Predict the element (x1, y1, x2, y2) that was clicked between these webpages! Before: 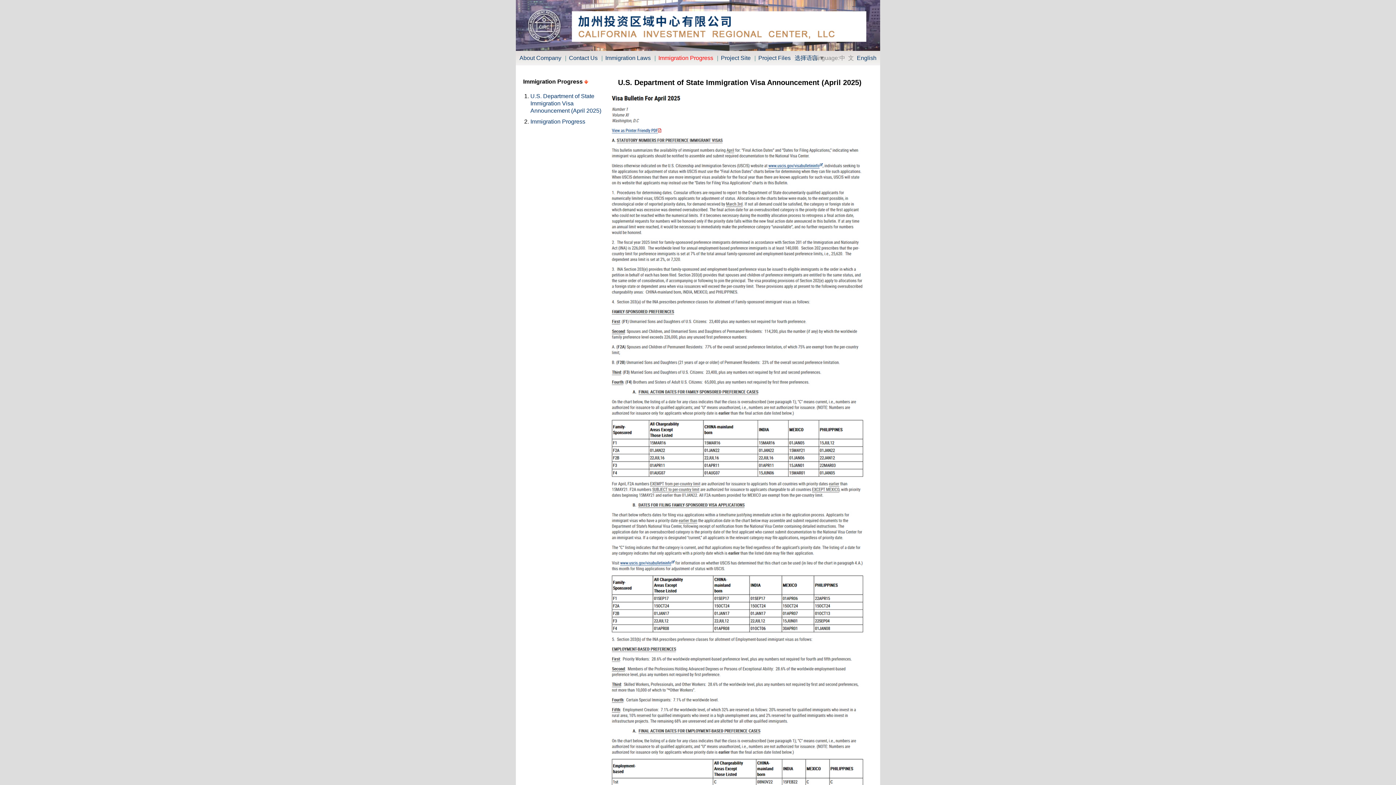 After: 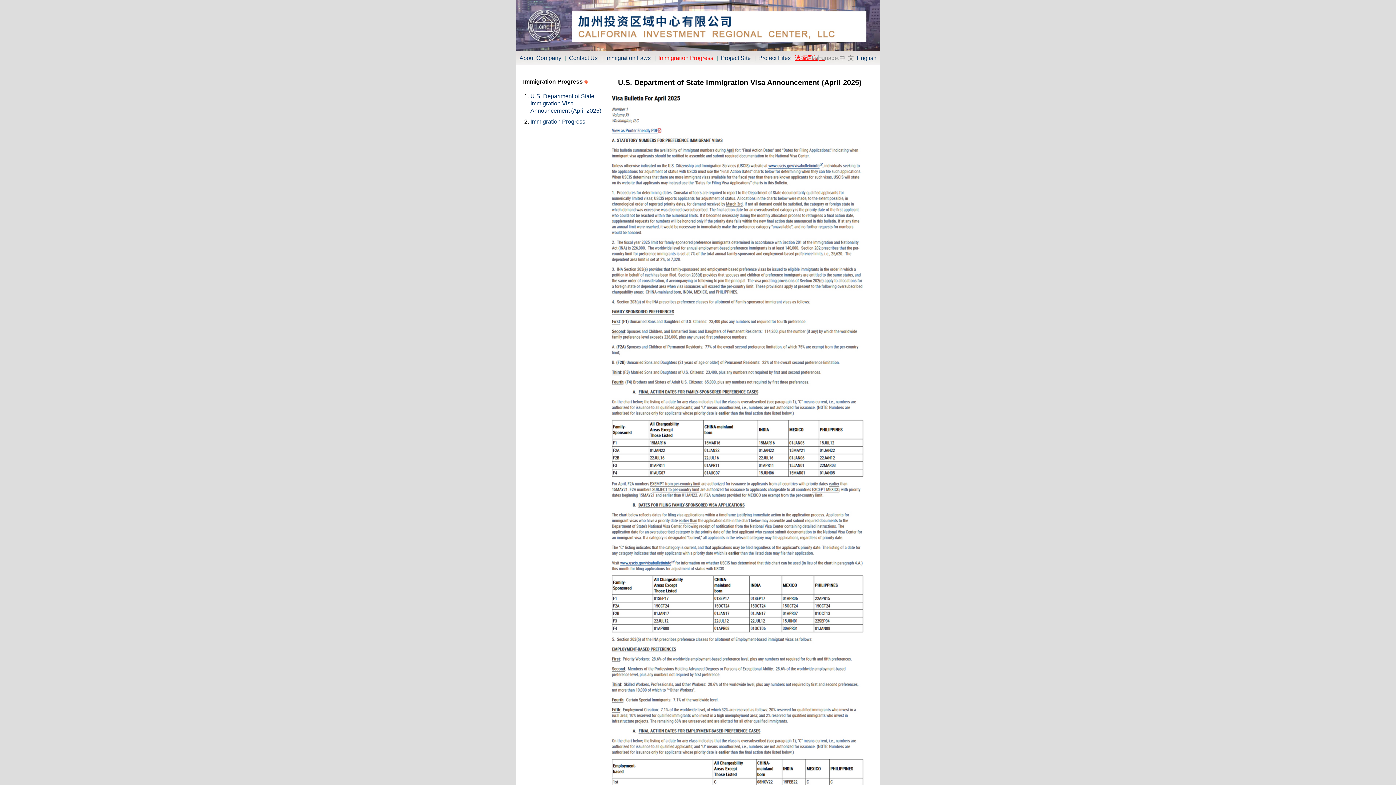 Action: label: 选择语言​▼ bbox: (794, 54, 825, 61)